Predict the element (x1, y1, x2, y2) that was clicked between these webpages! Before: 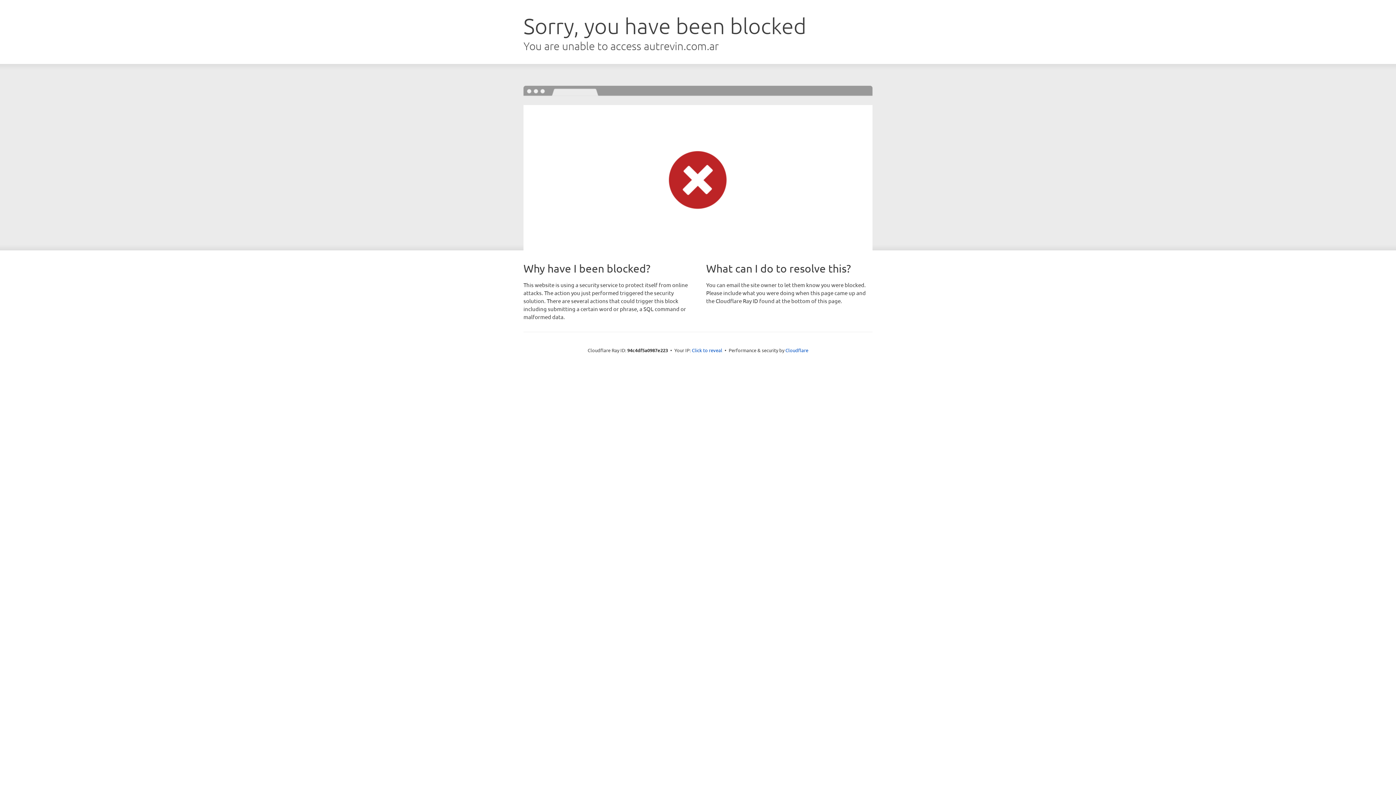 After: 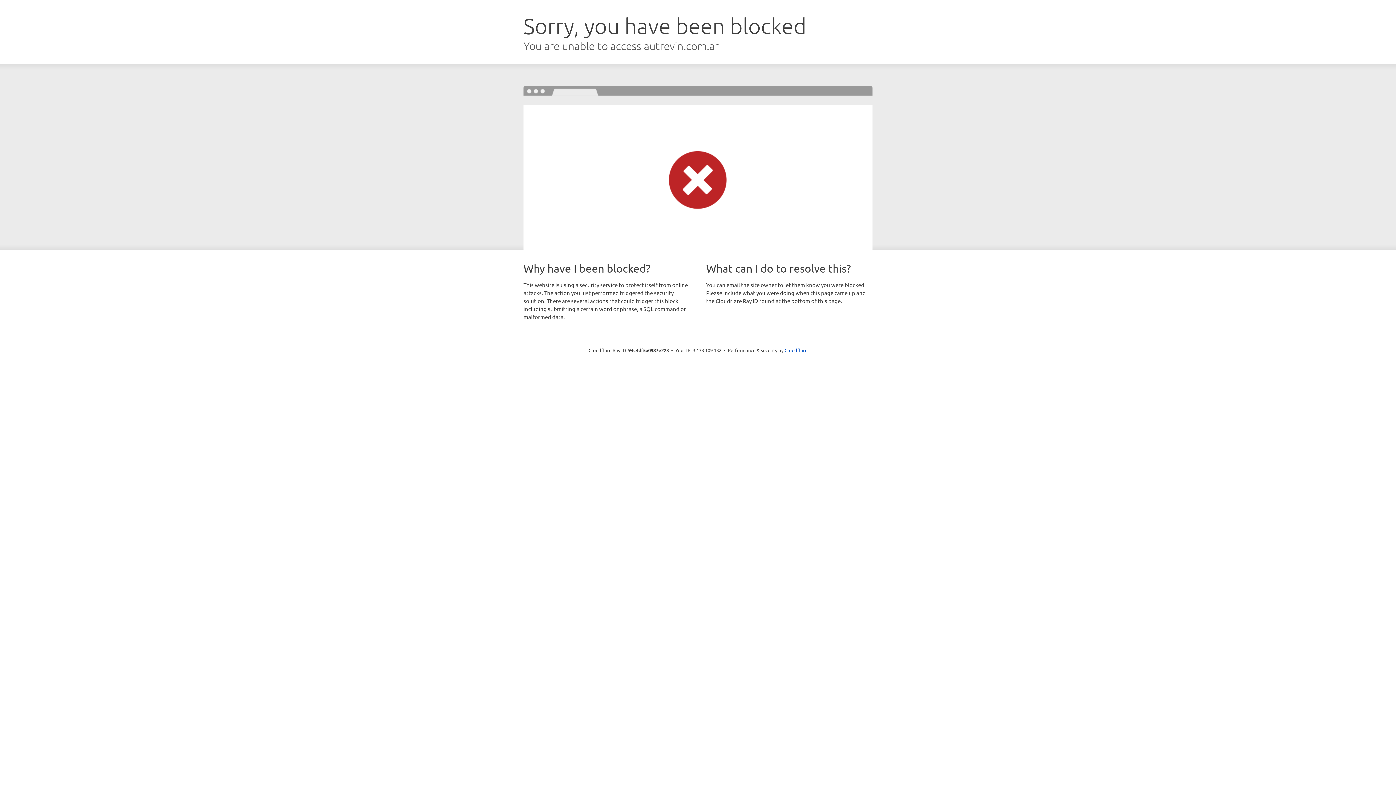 Action: label: Click to reveal bbox: (692, 346, 722, 353)